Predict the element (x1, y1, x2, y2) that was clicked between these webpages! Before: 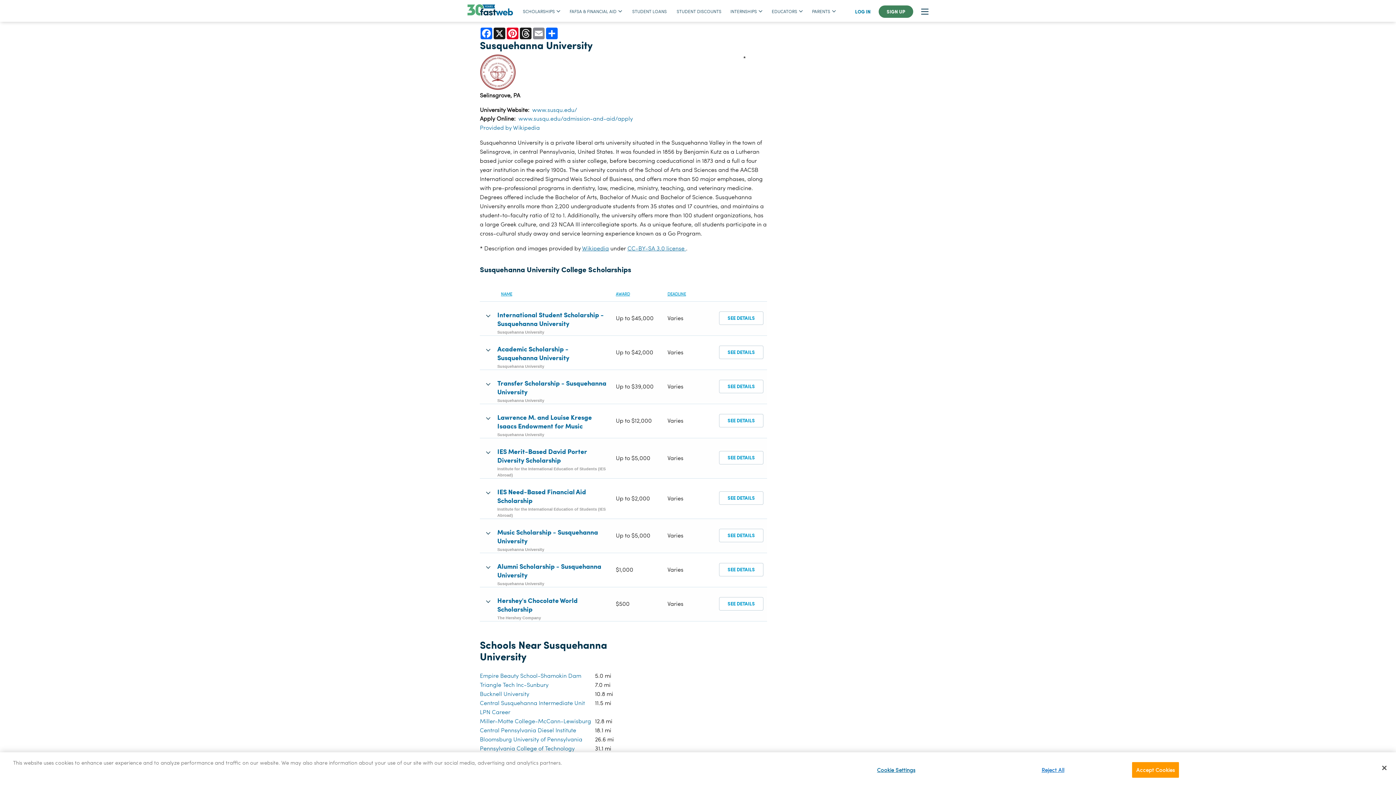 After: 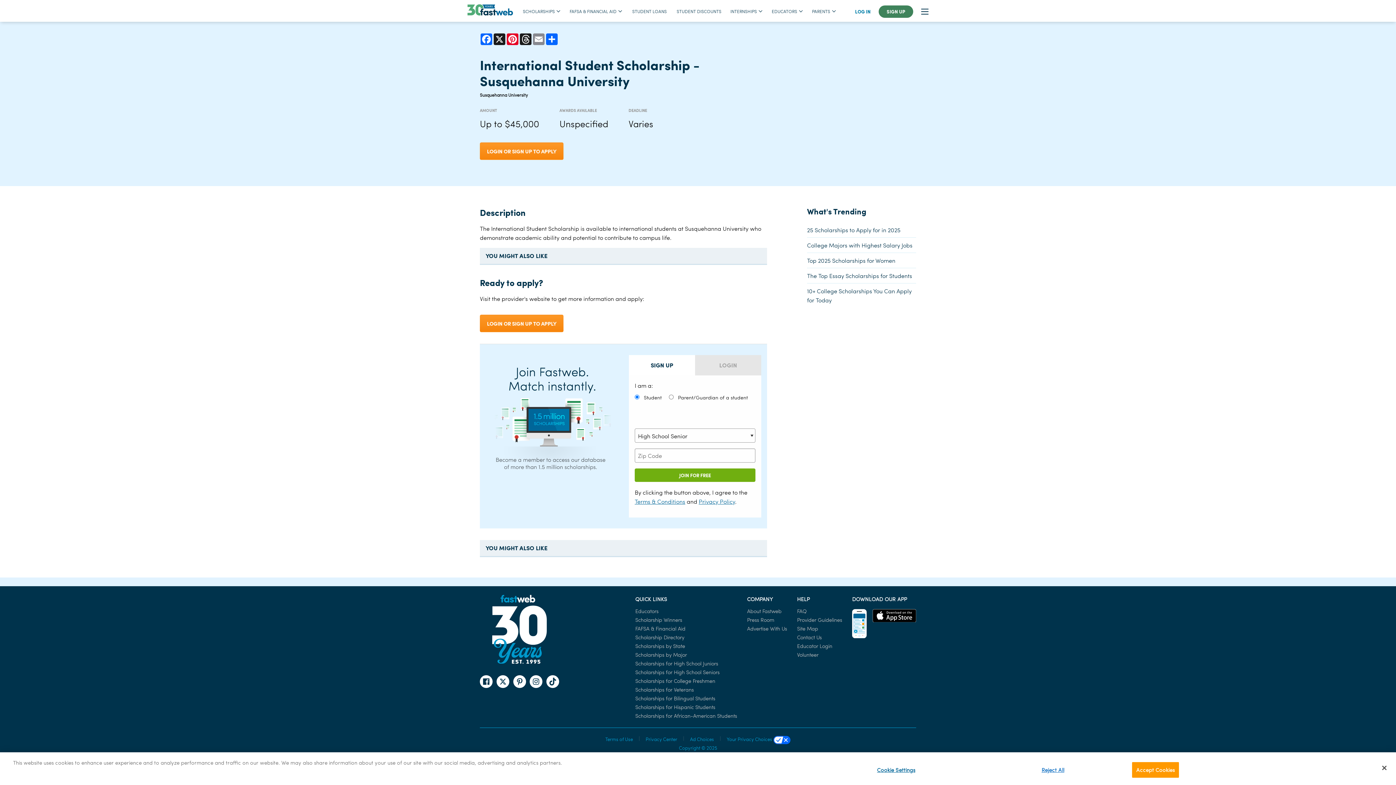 Action: label: International Student Scholarship - Susquehanna University bbox: (497, 310, 604, 328)